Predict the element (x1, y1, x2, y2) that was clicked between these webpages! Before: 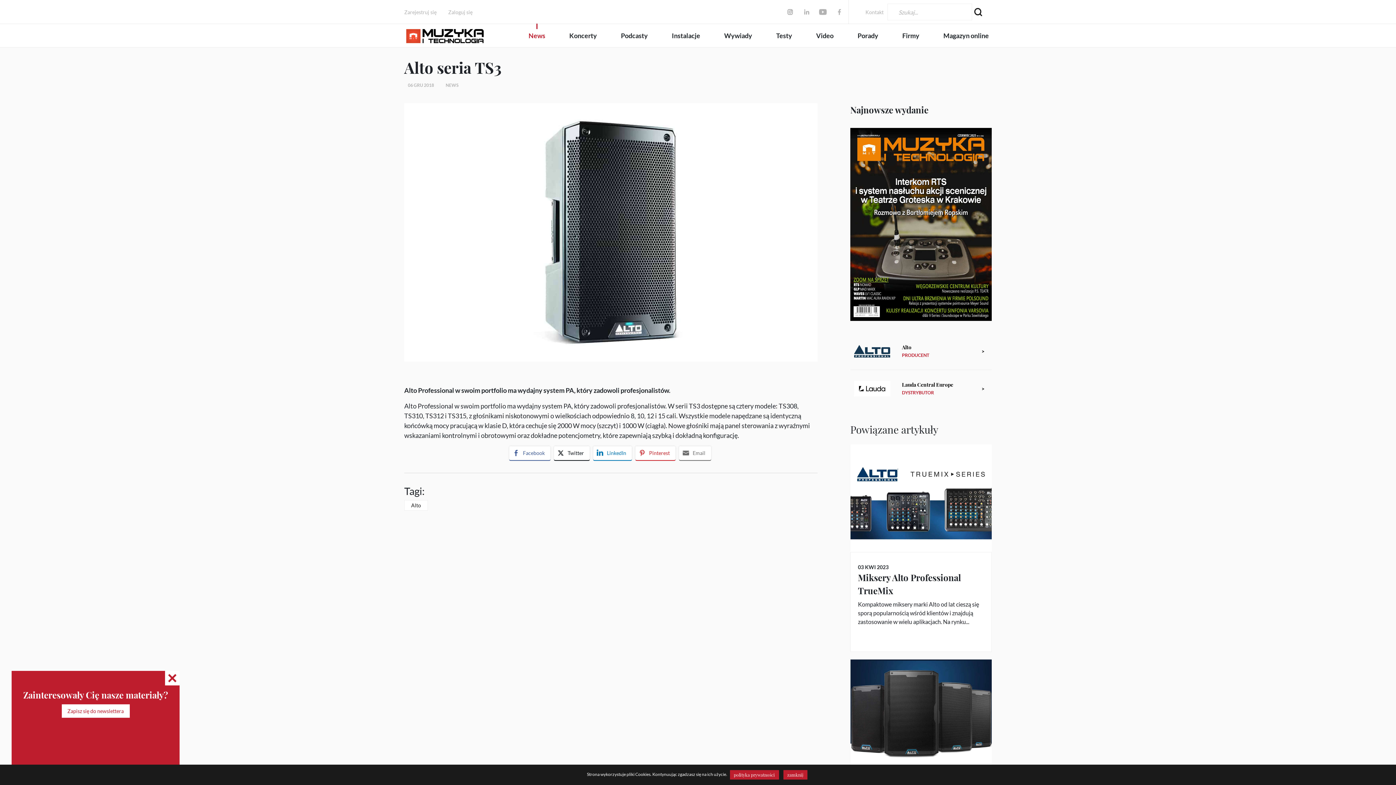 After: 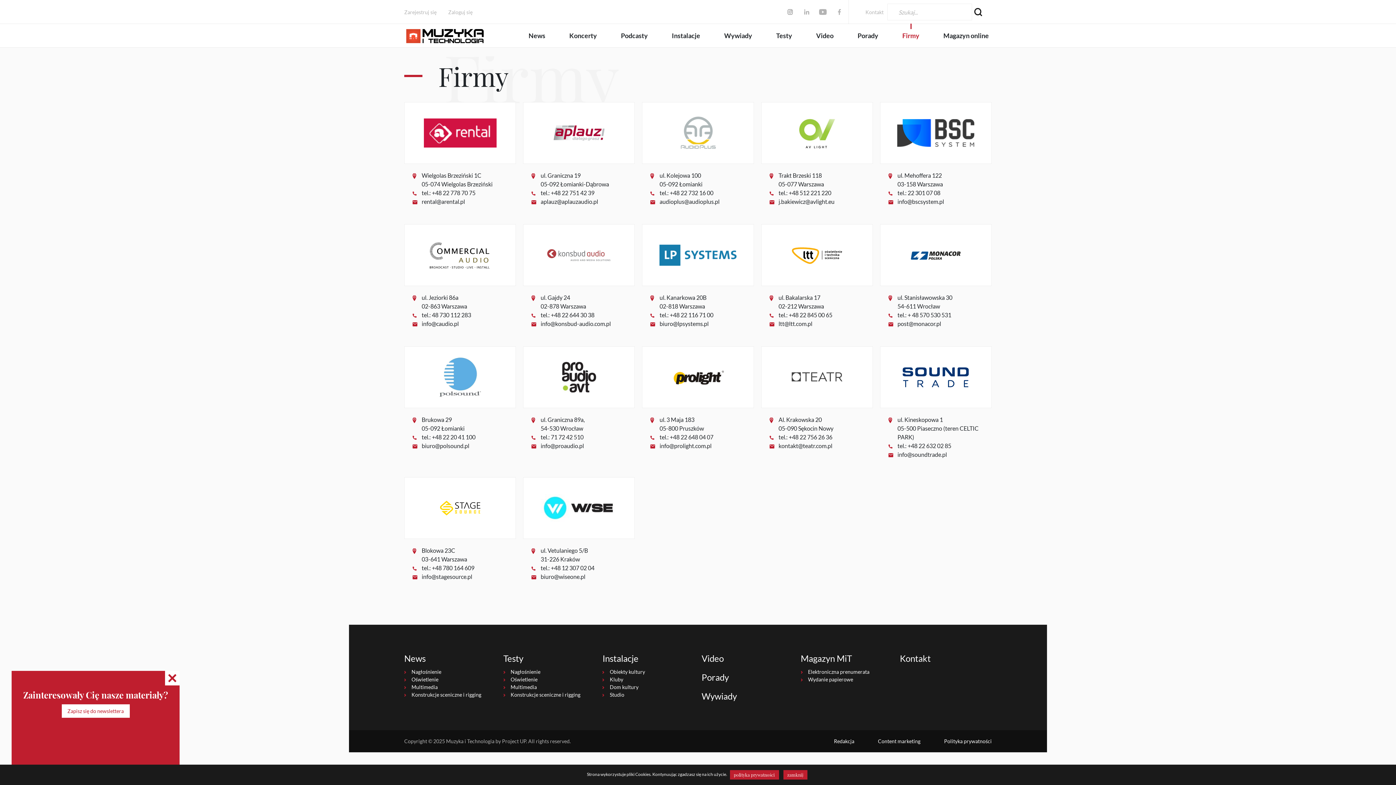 Action: label: Firmy bbox: (899, 28, 922, 43)